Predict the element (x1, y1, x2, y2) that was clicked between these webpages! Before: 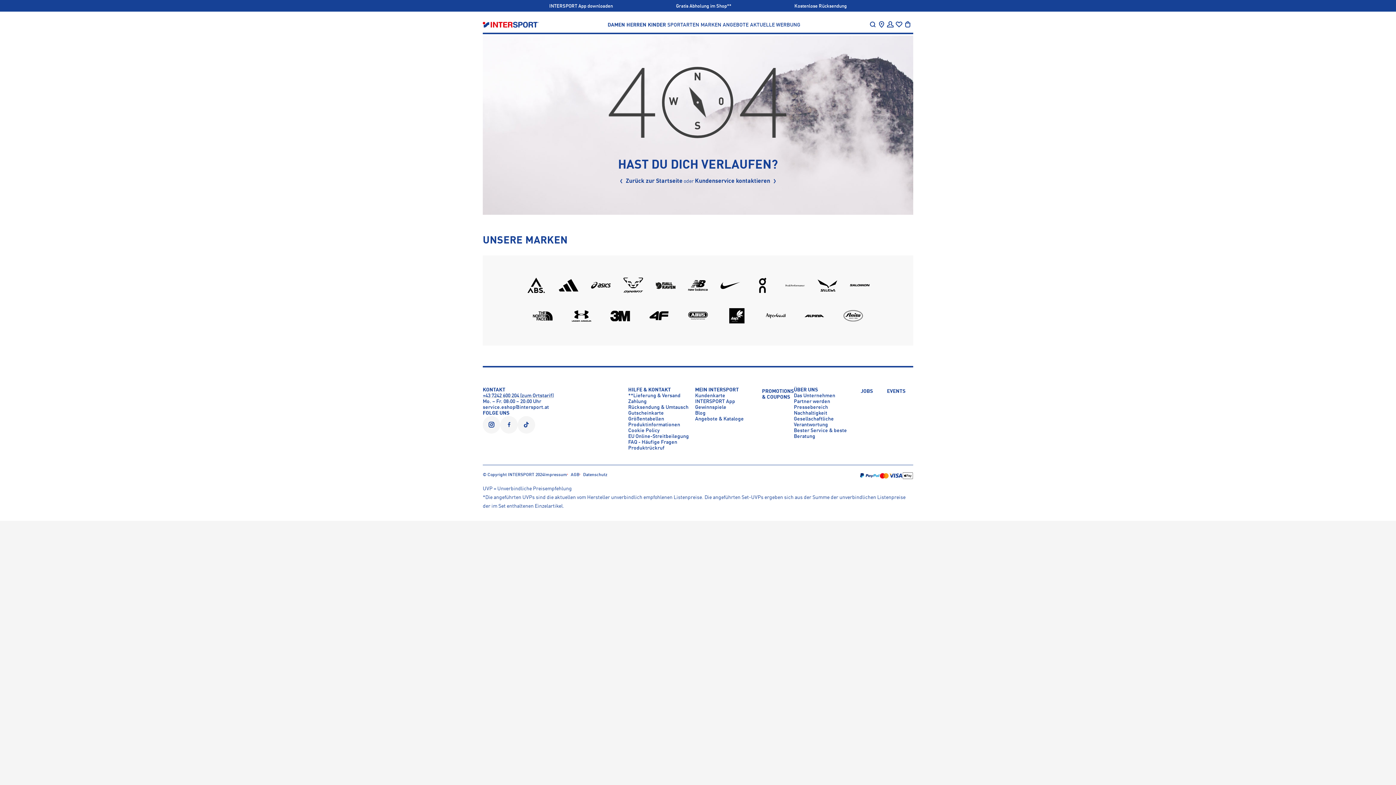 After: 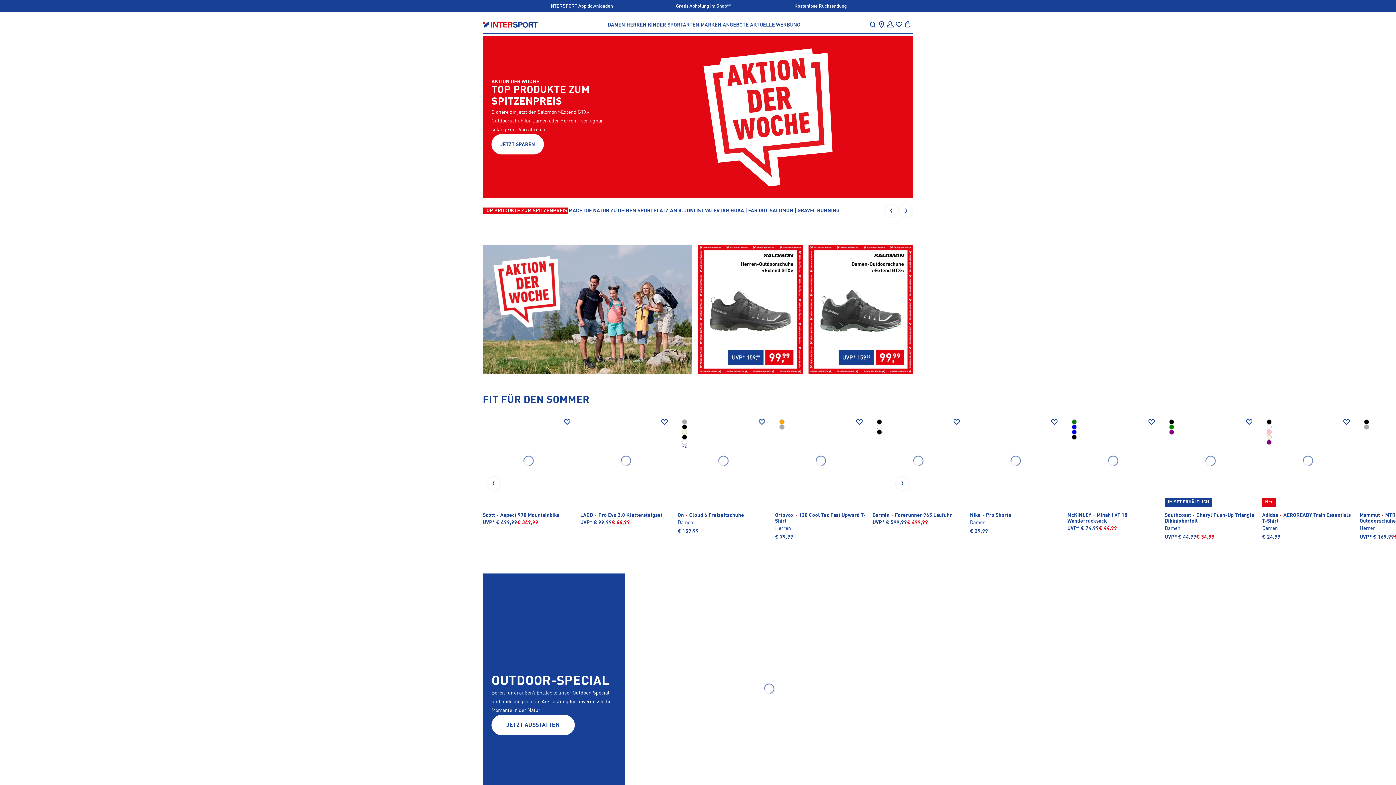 Action: bbox: (482, 21, 539, 27)